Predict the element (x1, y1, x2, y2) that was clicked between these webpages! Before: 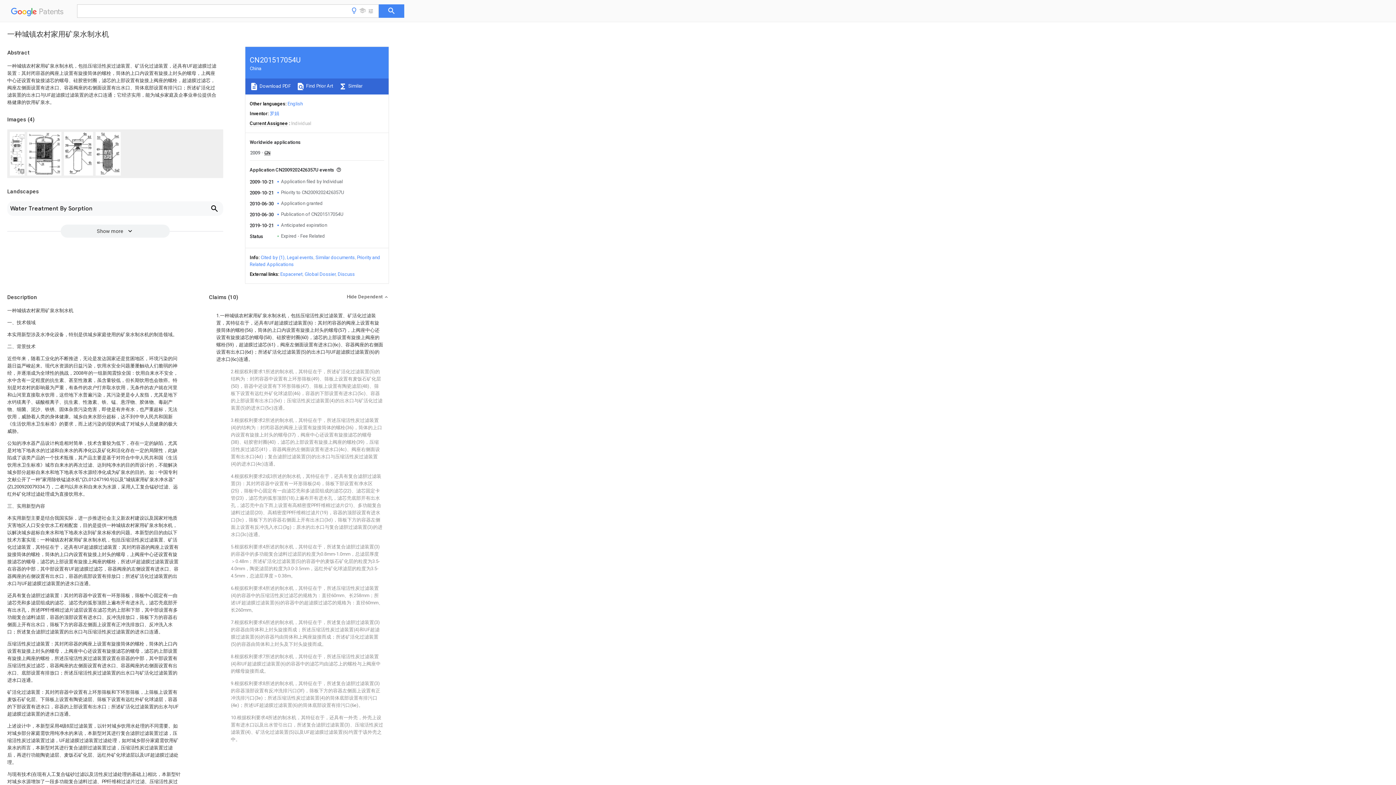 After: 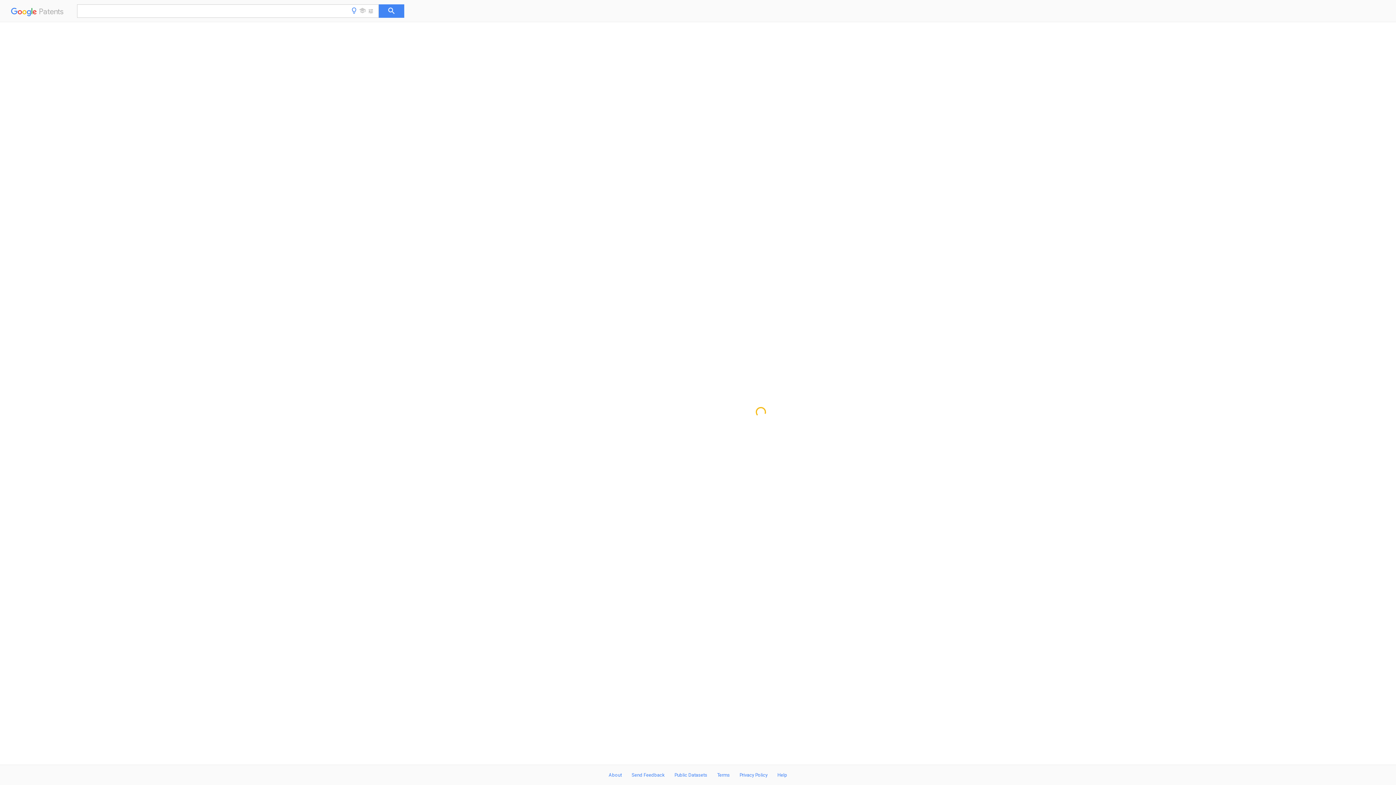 Action: label: English bbox: (287, 101, 302, 106)